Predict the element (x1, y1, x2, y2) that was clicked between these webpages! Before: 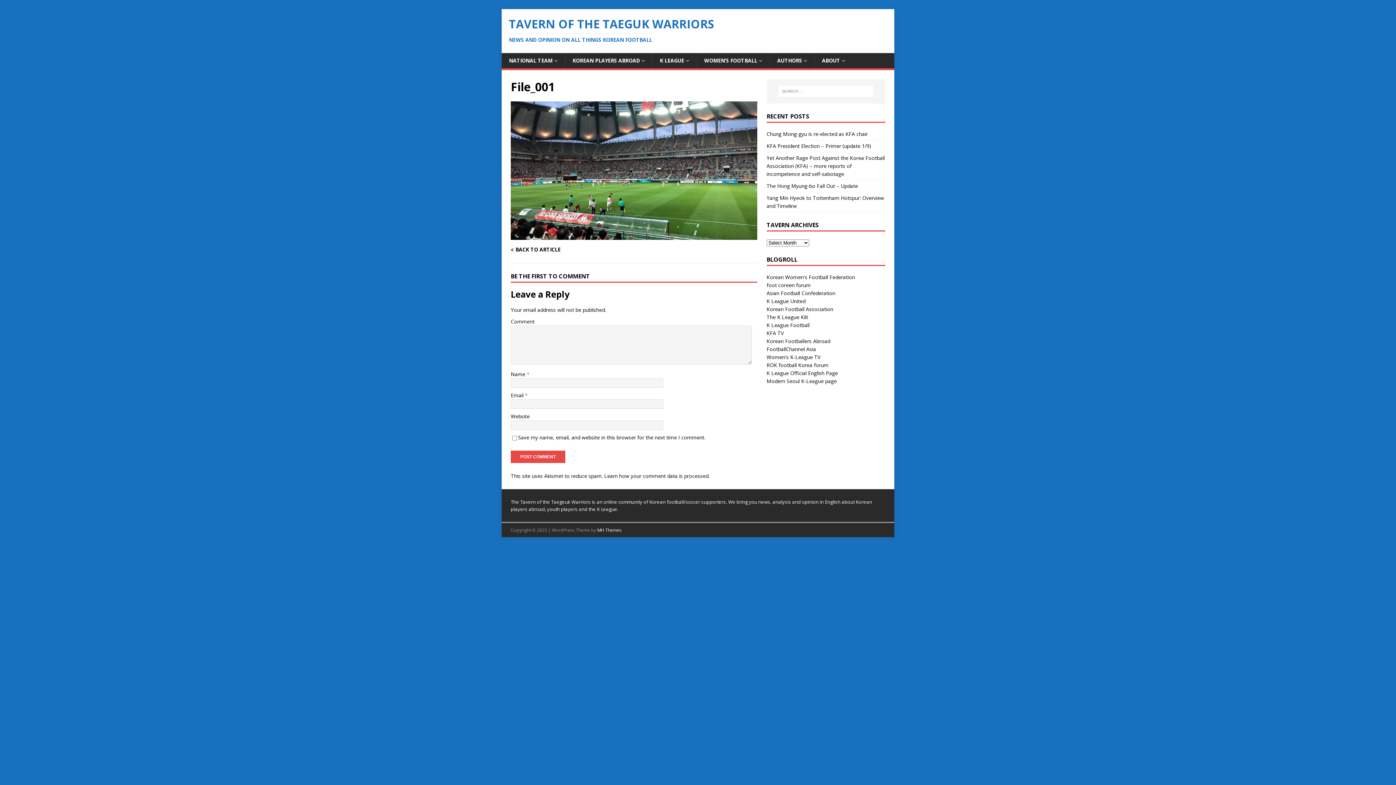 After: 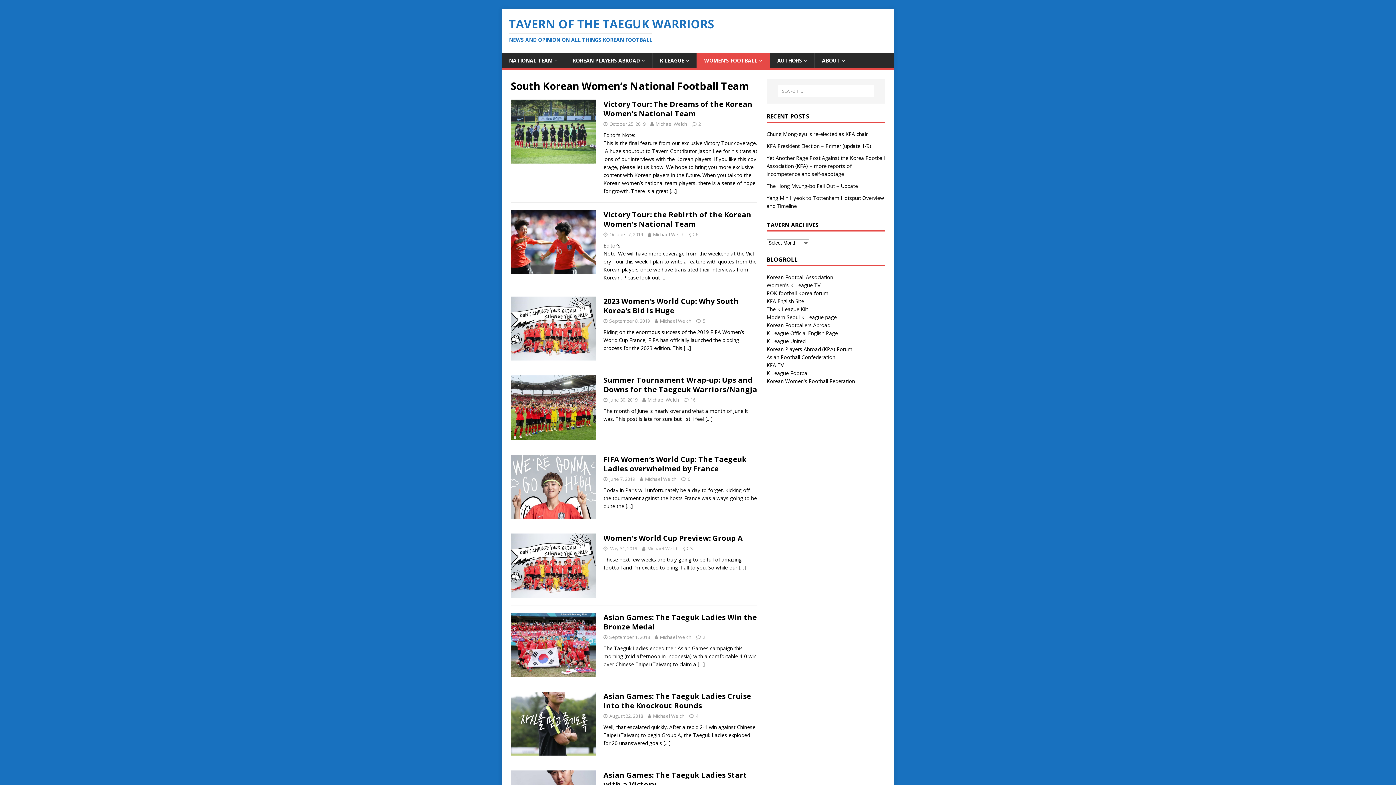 Action: label: WOMEN’S FOOTBALL bbox: (696, 53, 769, 68)